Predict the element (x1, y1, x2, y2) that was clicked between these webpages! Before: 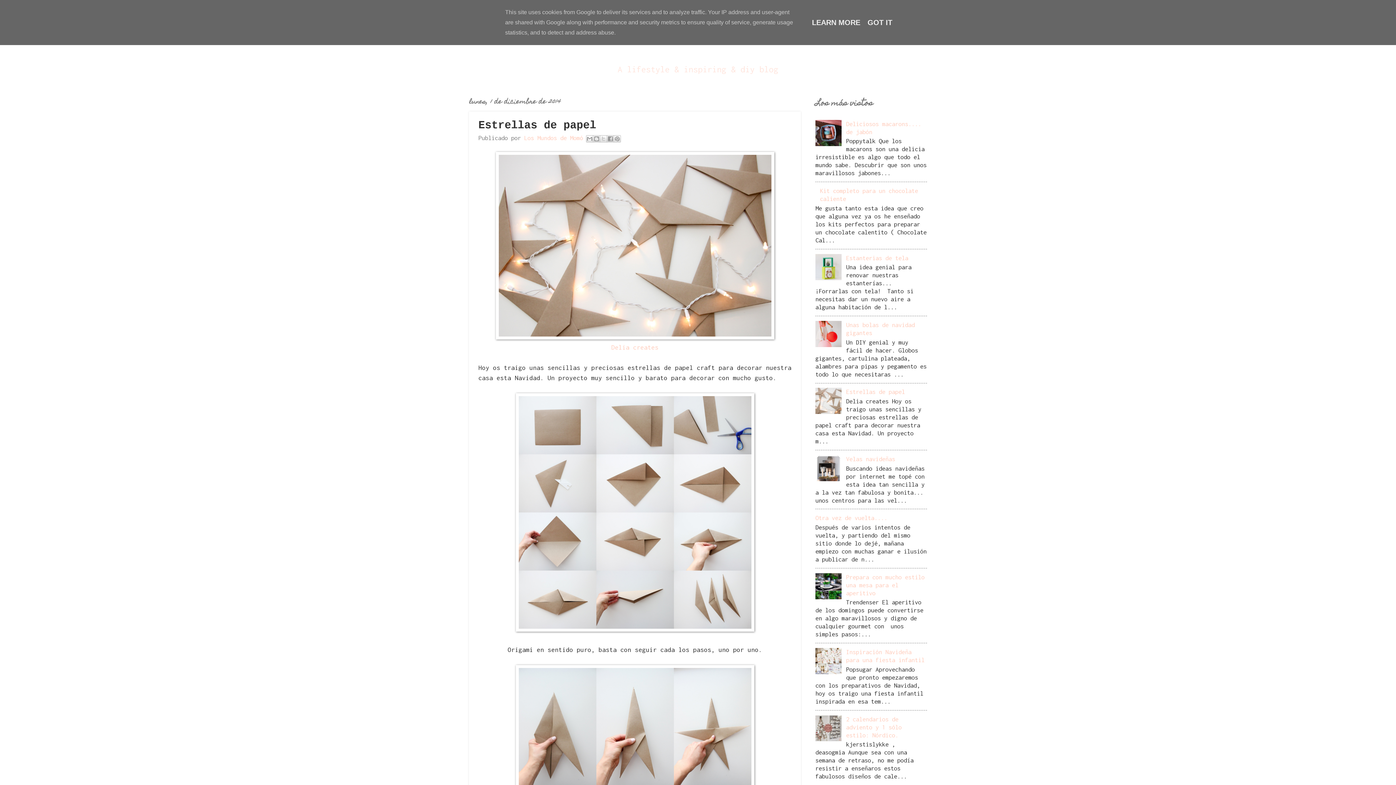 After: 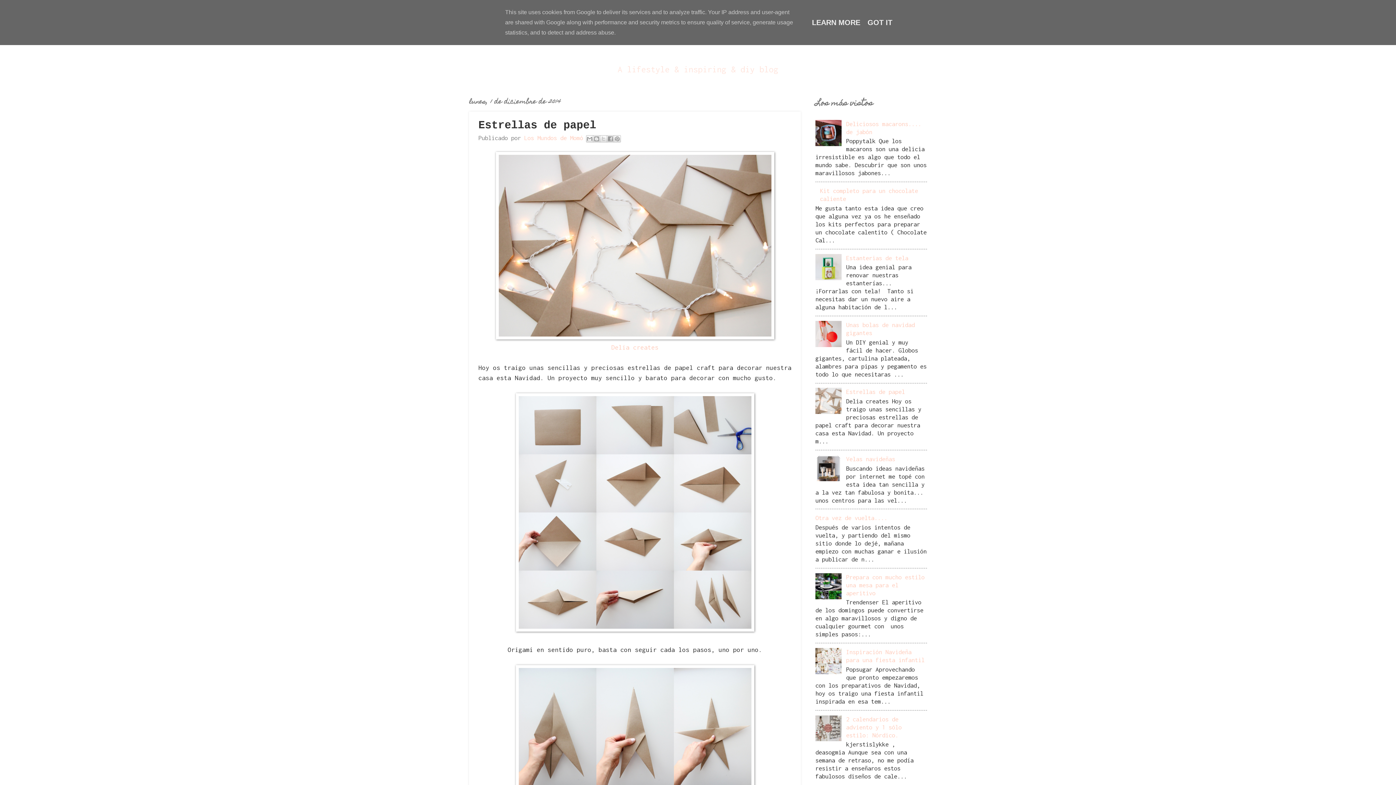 Action: bbox: (815, 735, 844, 742)